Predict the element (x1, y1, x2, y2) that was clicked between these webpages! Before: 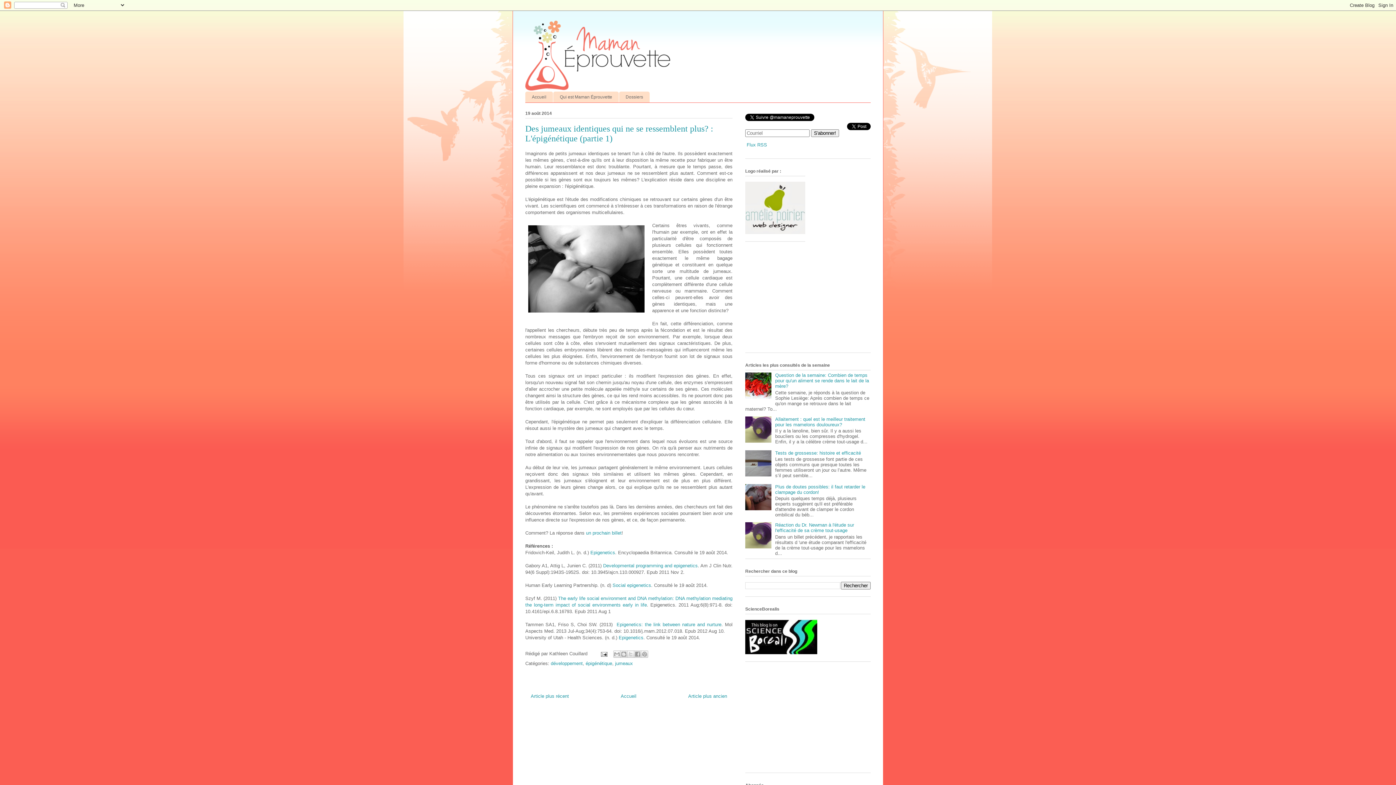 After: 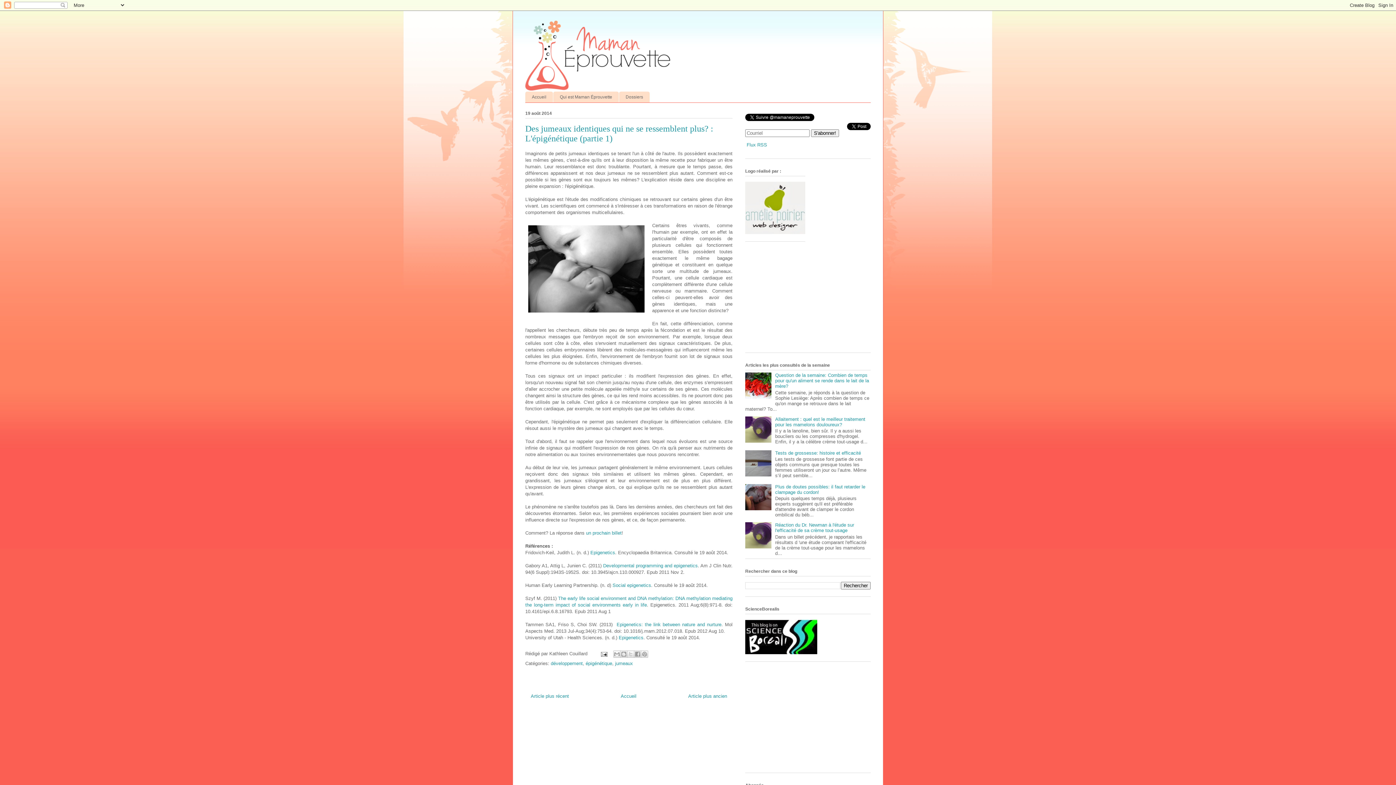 Action: bbox: (745, 394, 773, 400)